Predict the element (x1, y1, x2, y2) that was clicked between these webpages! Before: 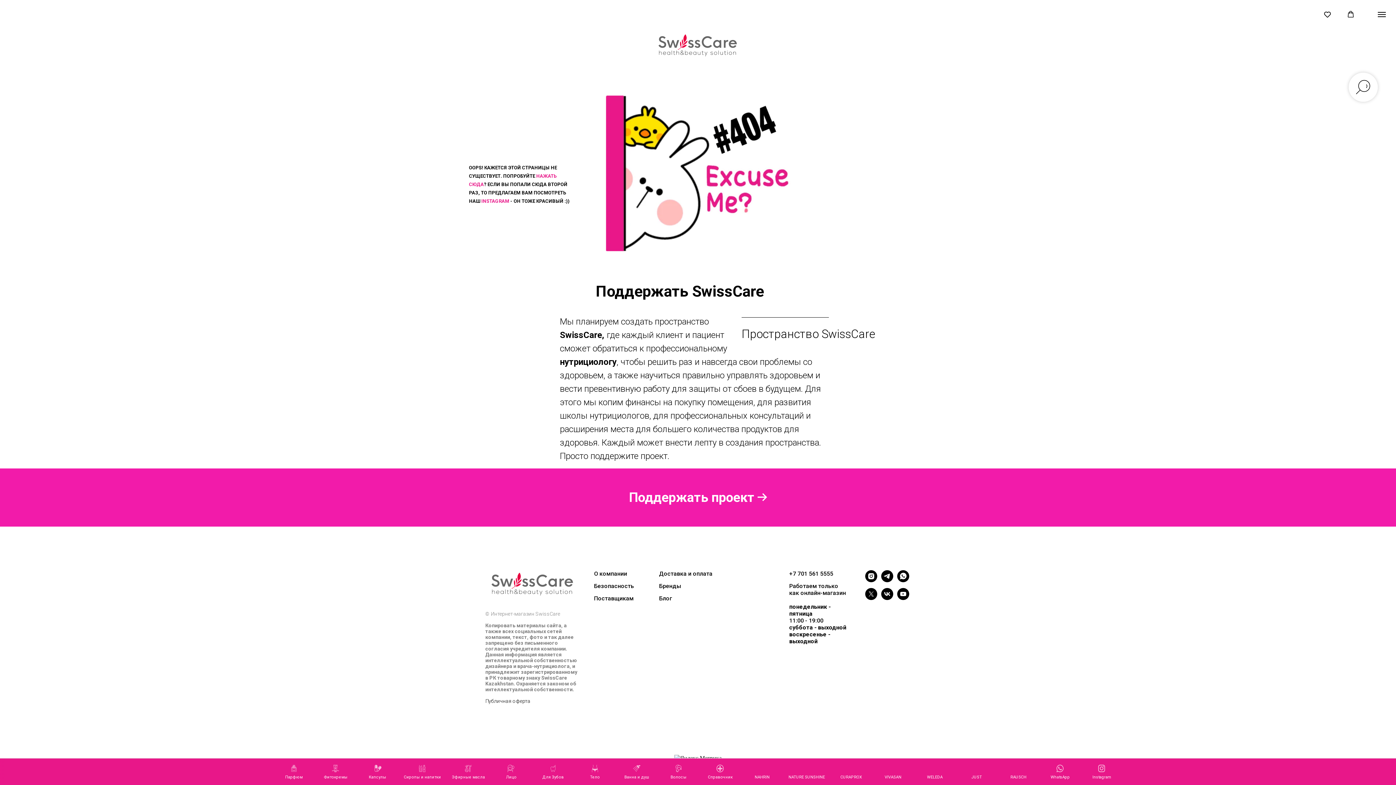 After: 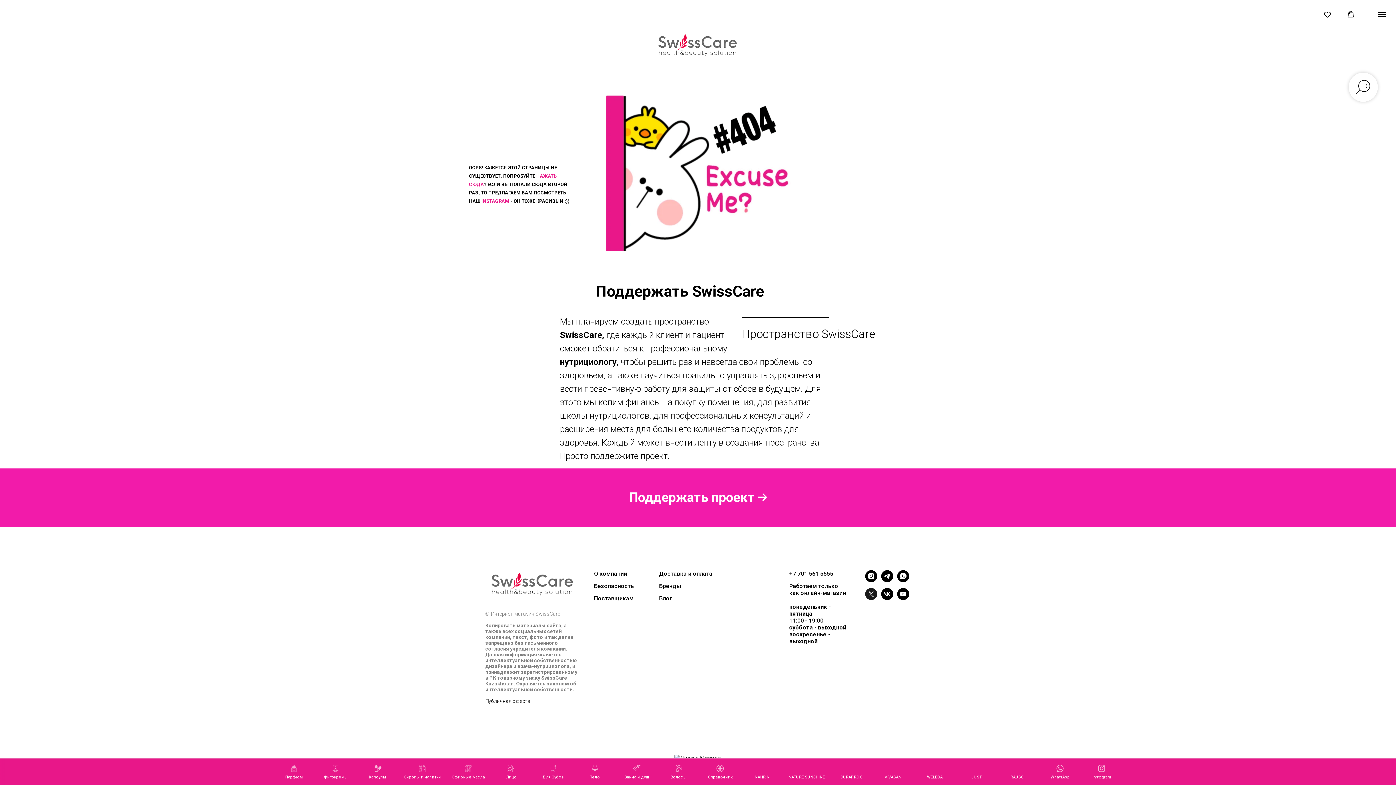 Action: label: twitter bbox: (865, 595, 877, 601)